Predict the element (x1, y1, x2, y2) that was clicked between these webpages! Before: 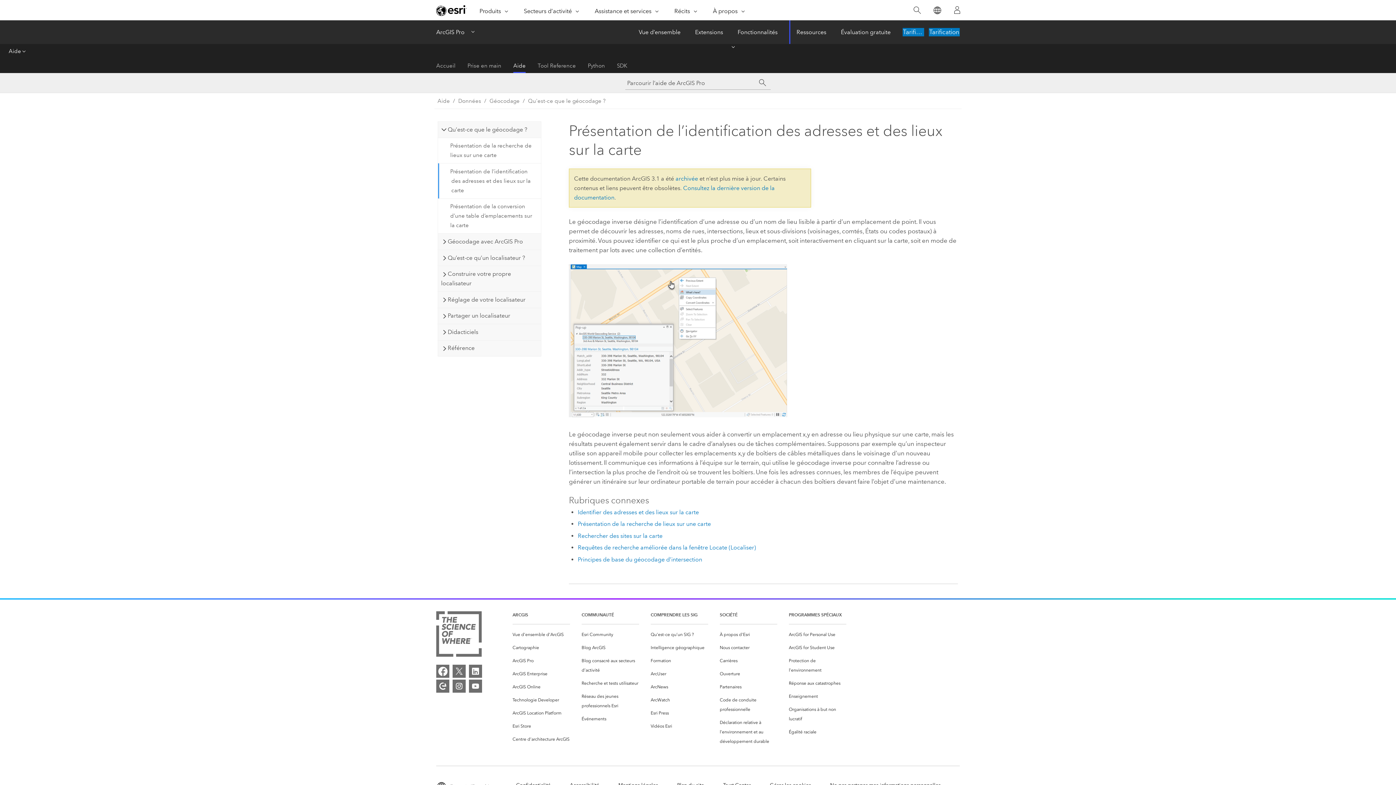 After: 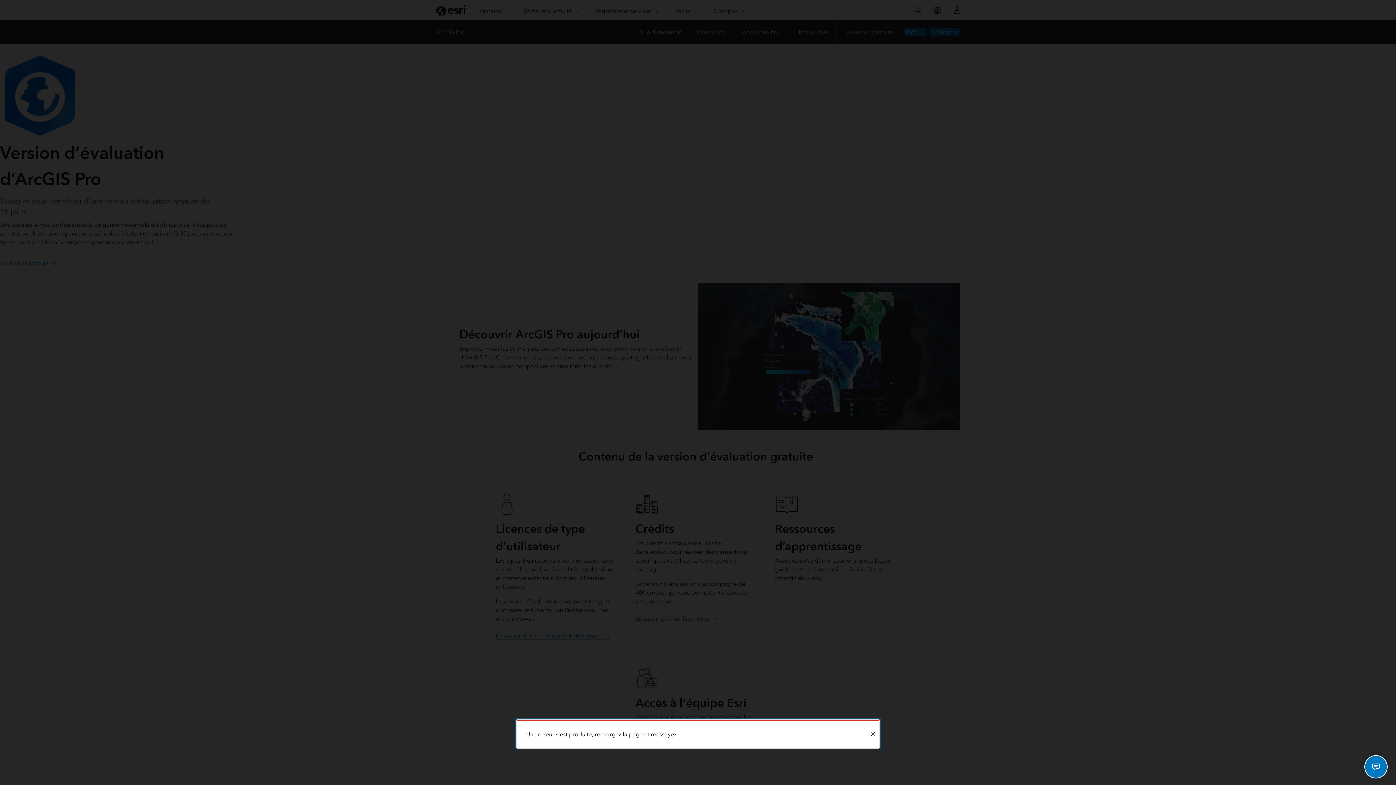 Action: bbox: (833, 20, 898, 44) label: Évaluation gratuite